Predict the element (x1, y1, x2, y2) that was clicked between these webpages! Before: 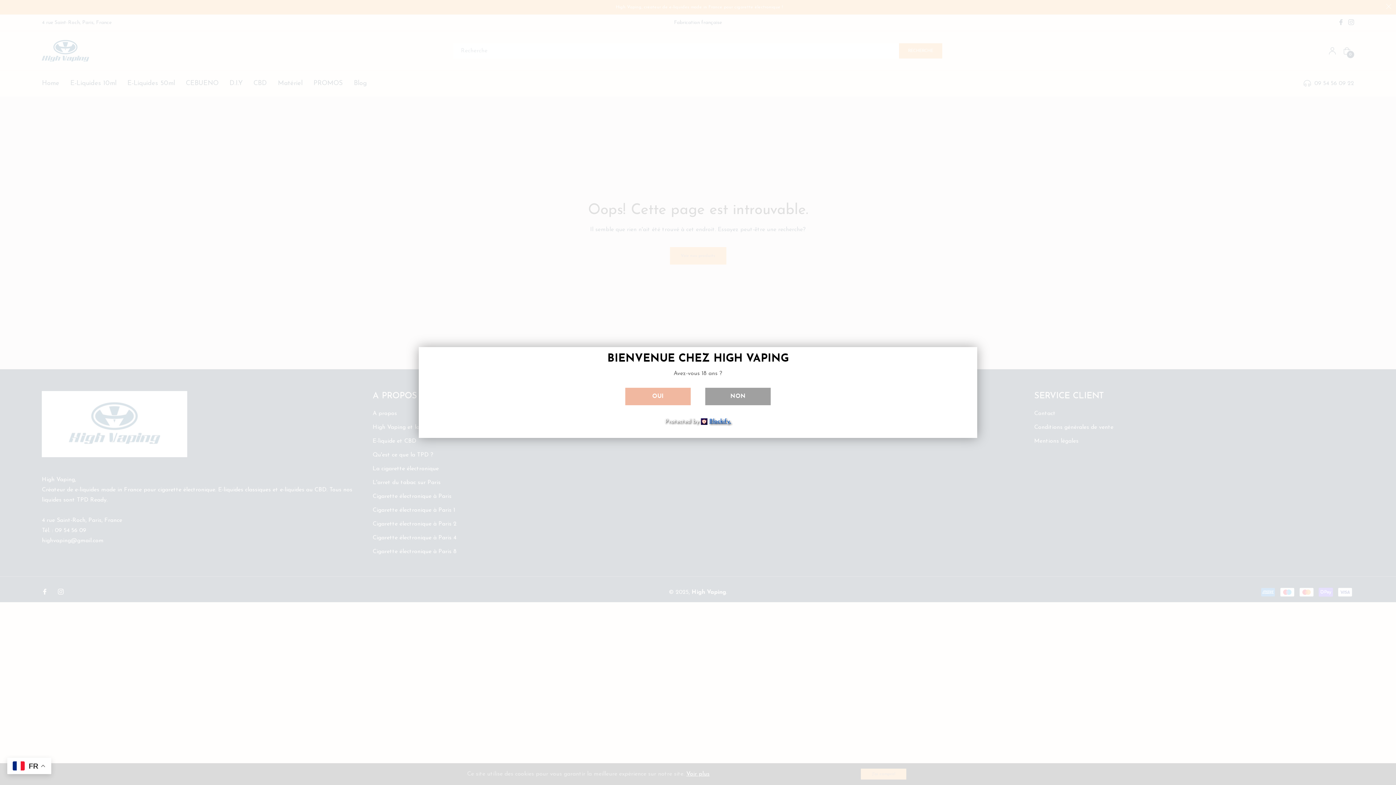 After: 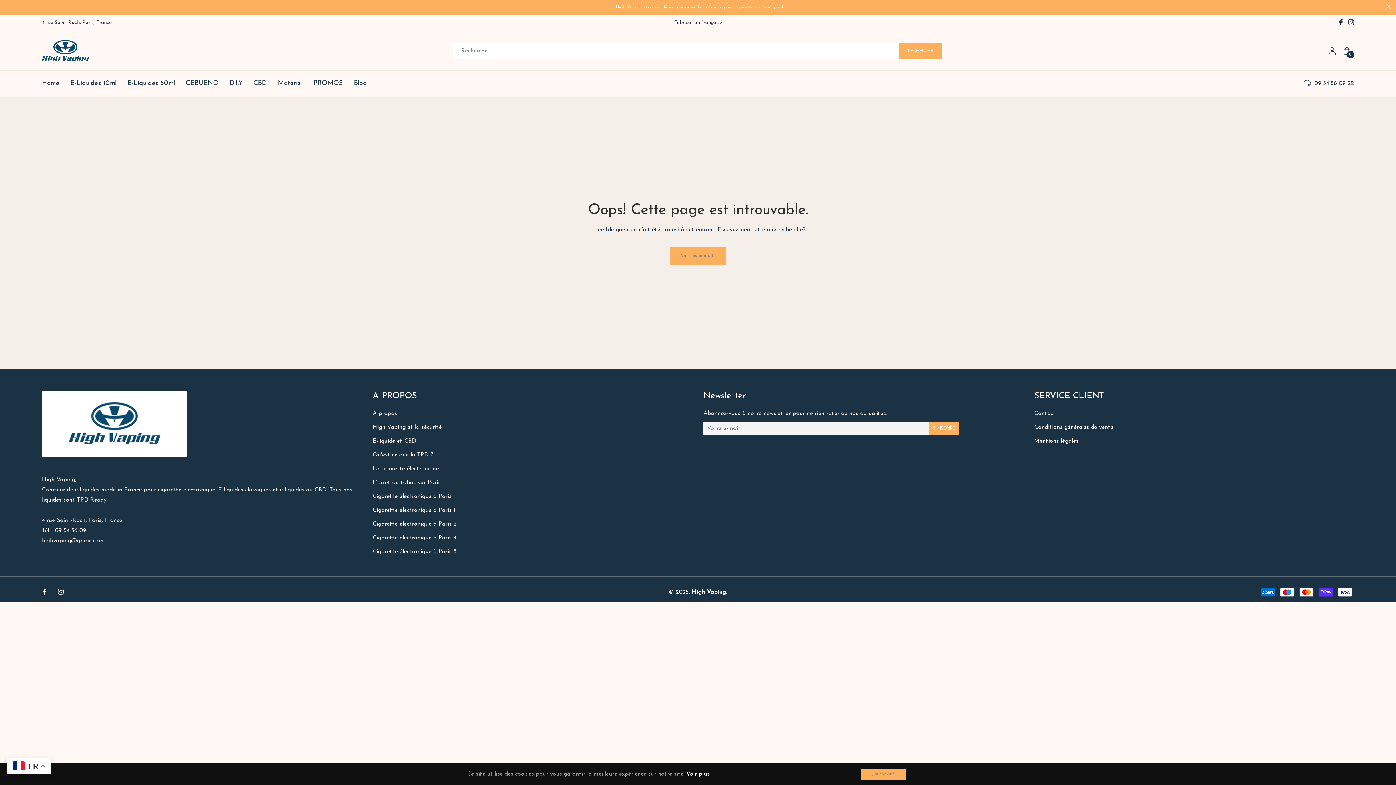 Action: bbox: (625, 388, 690, 405) label: OUI